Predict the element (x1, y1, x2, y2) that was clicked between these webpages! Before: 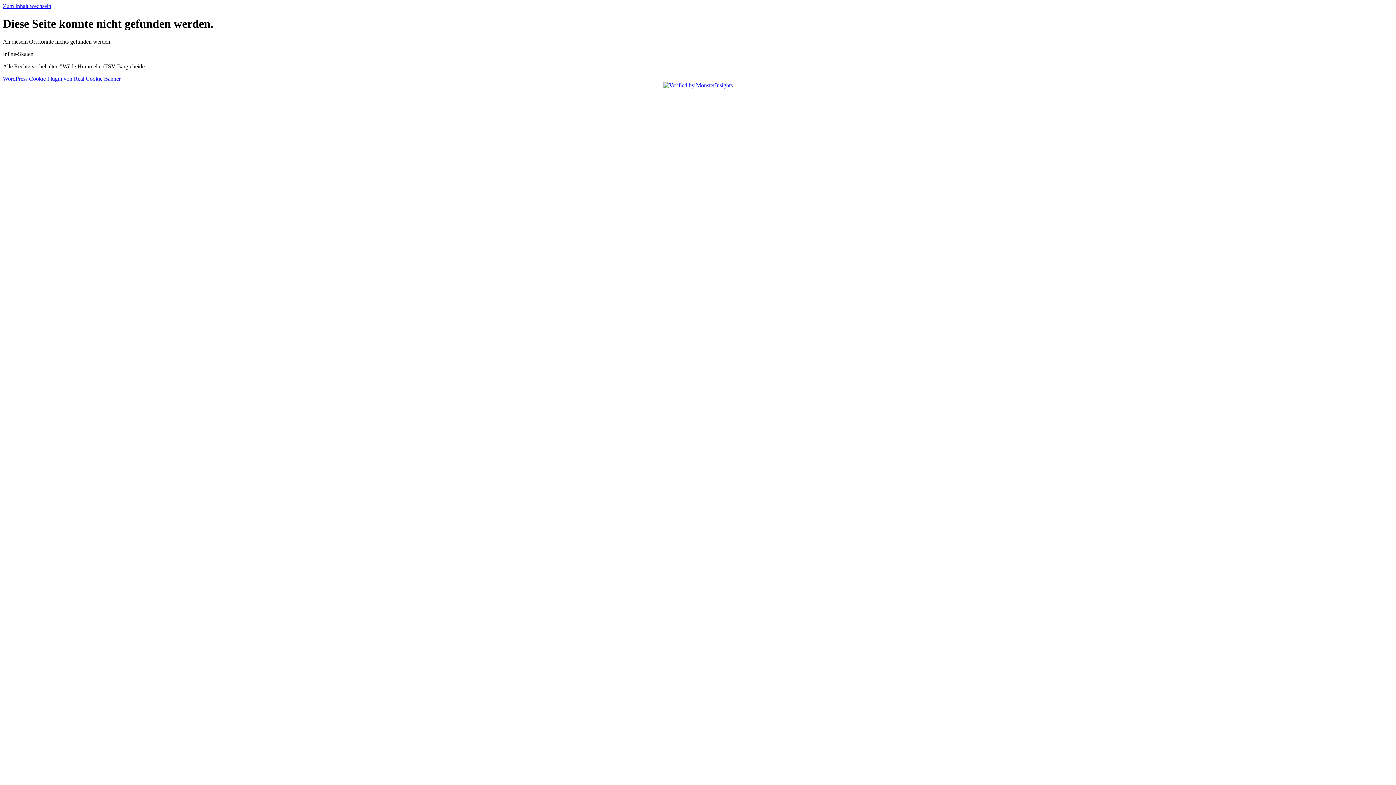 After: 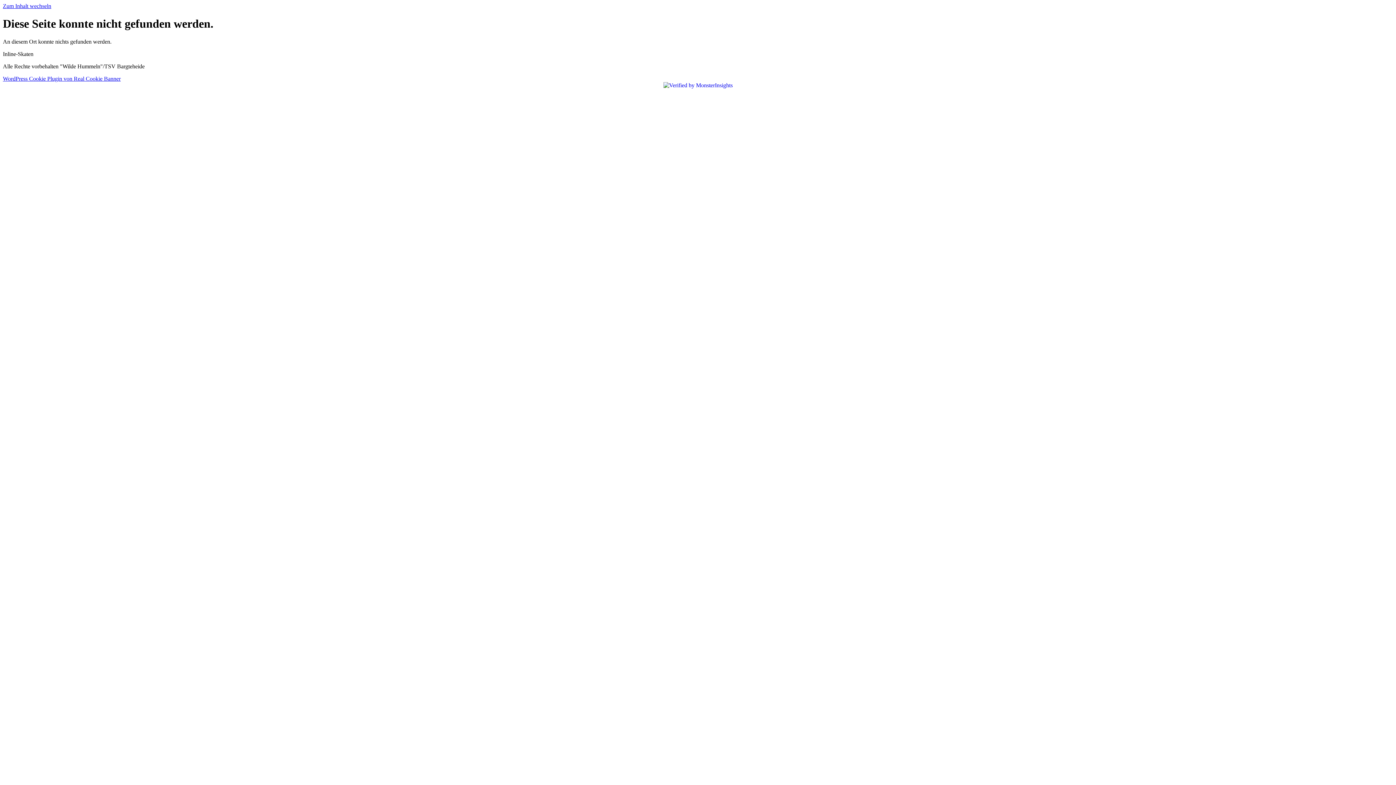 Action: bbox: (2, 2, 51, 9) label: Zum Inhalt wechseln